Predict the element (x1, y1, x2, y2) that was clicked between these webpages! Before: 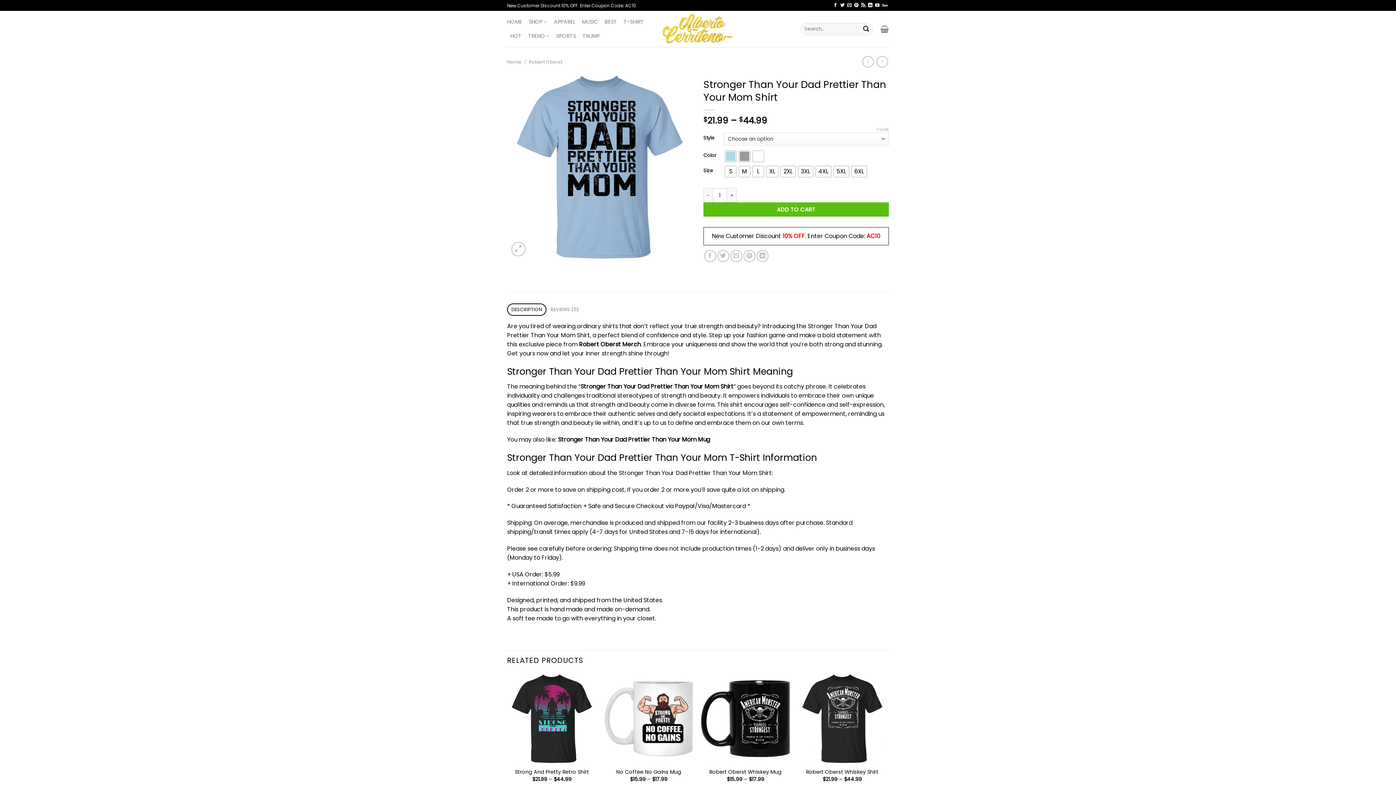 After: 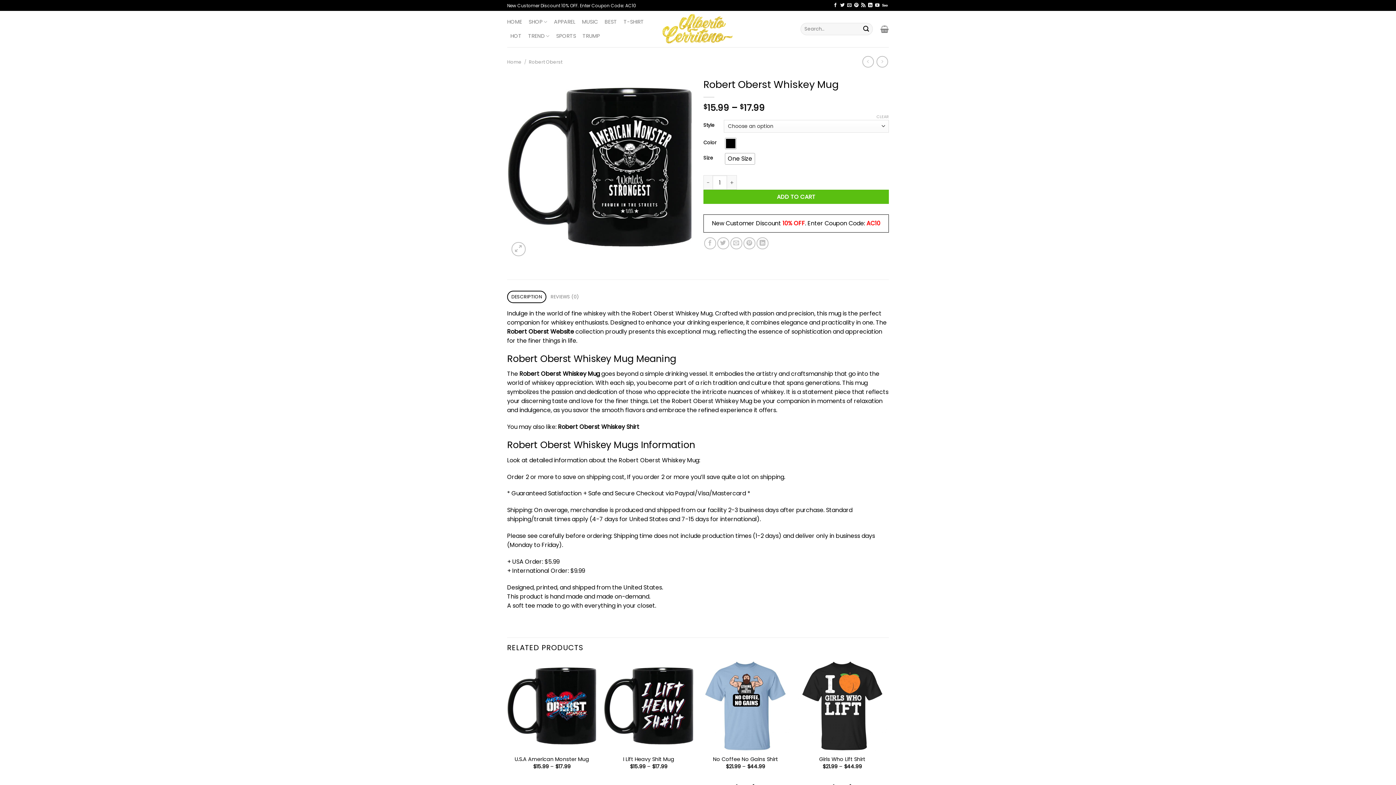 Action: label: Robert Oberst Whiskey Mug bbox: (700, 674, 790, 764)